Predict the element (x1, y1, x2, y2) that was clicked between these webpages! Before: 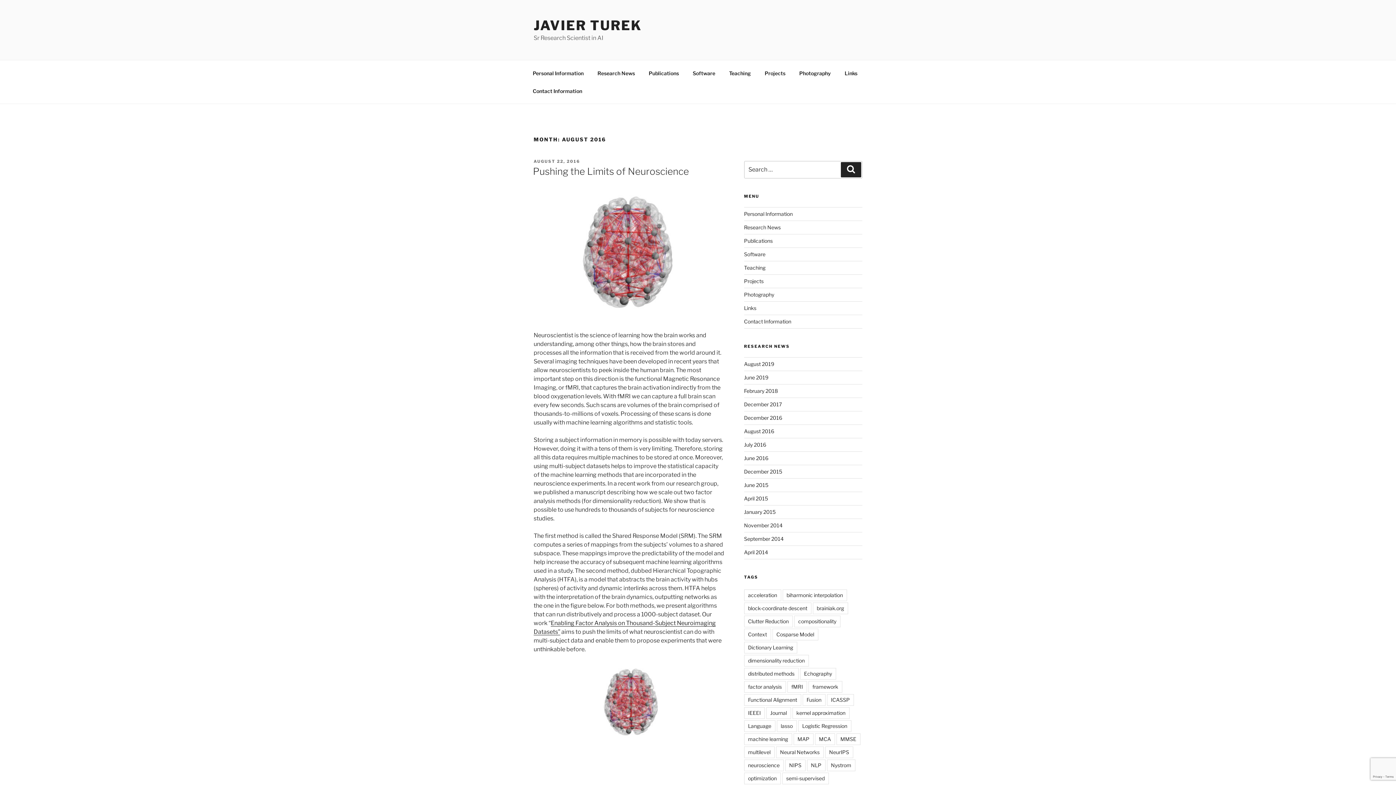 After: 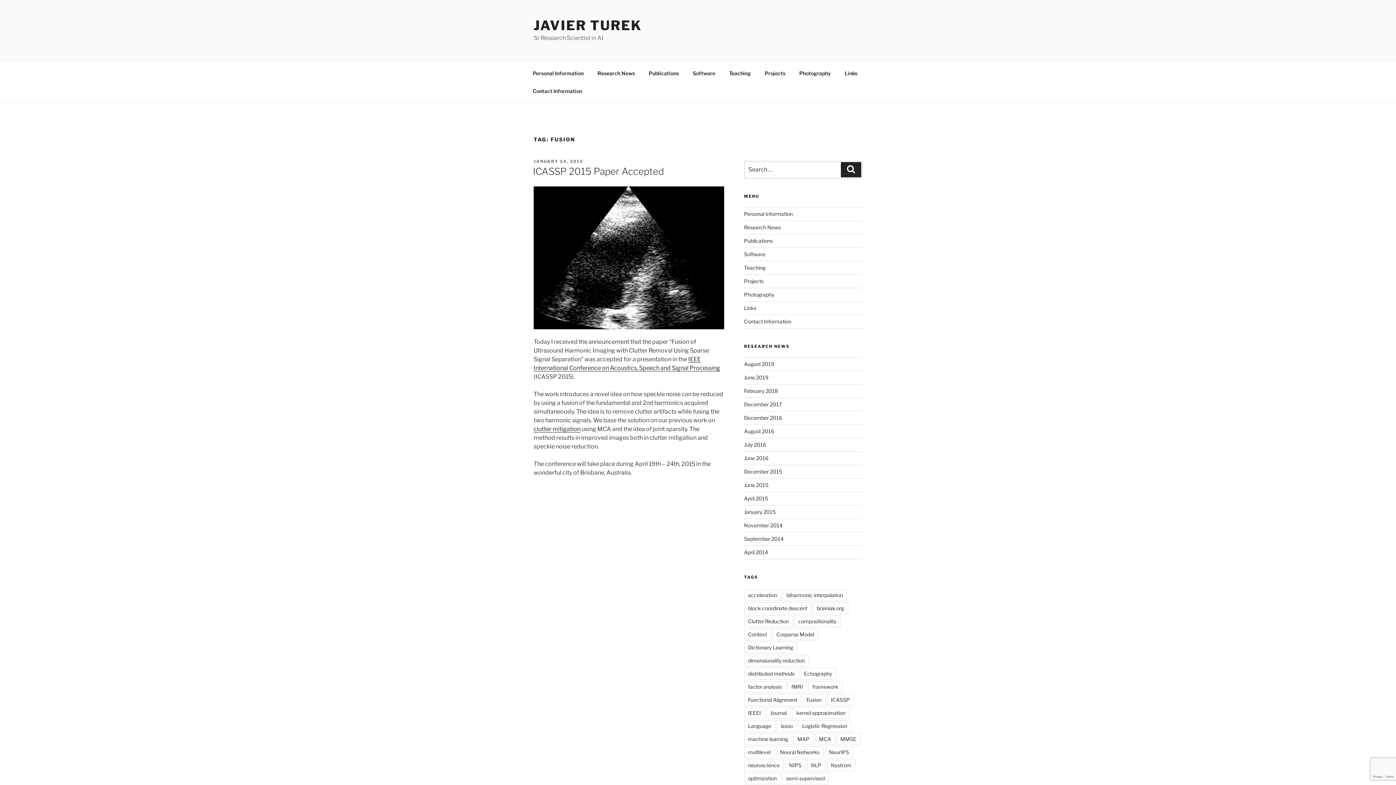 Action: bbox: (802, 694, 825, 706) label: Fusion